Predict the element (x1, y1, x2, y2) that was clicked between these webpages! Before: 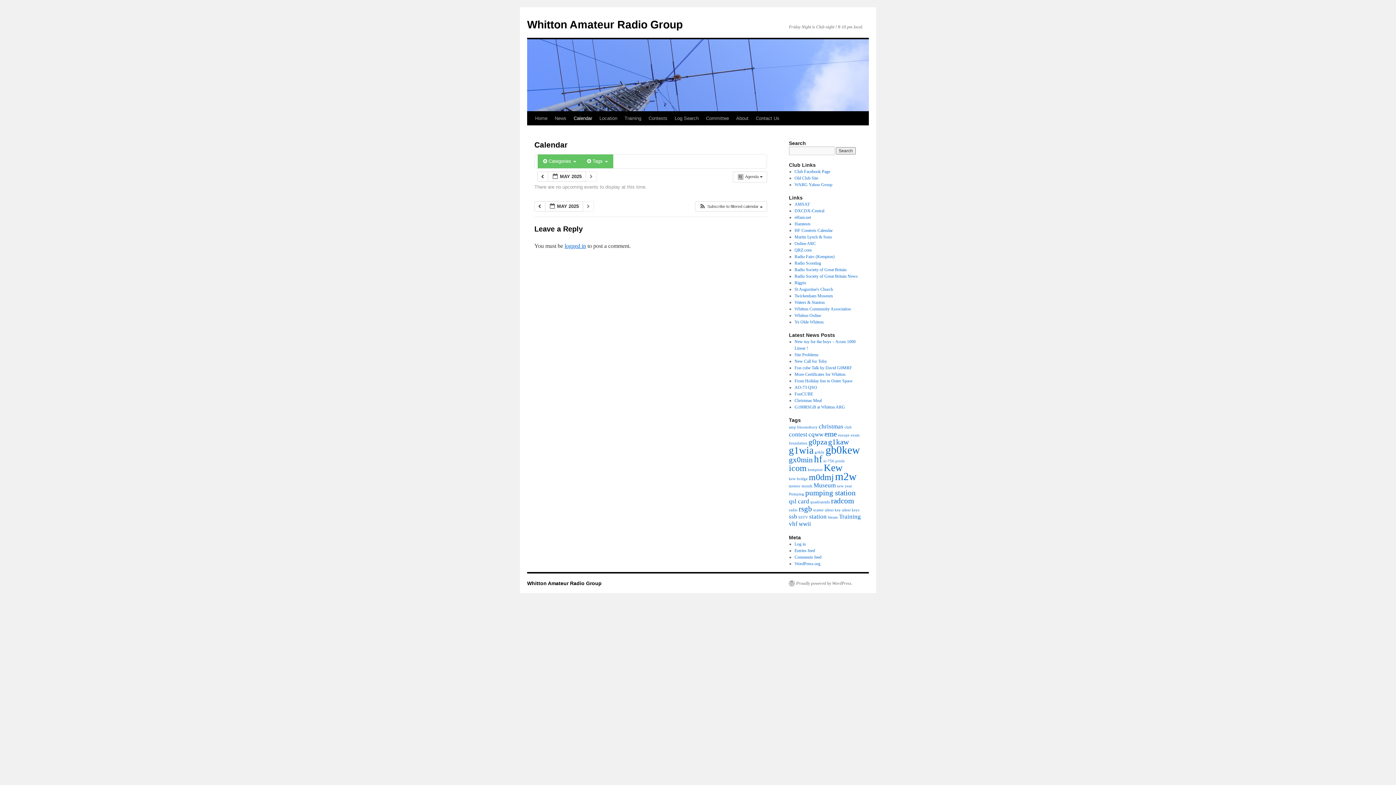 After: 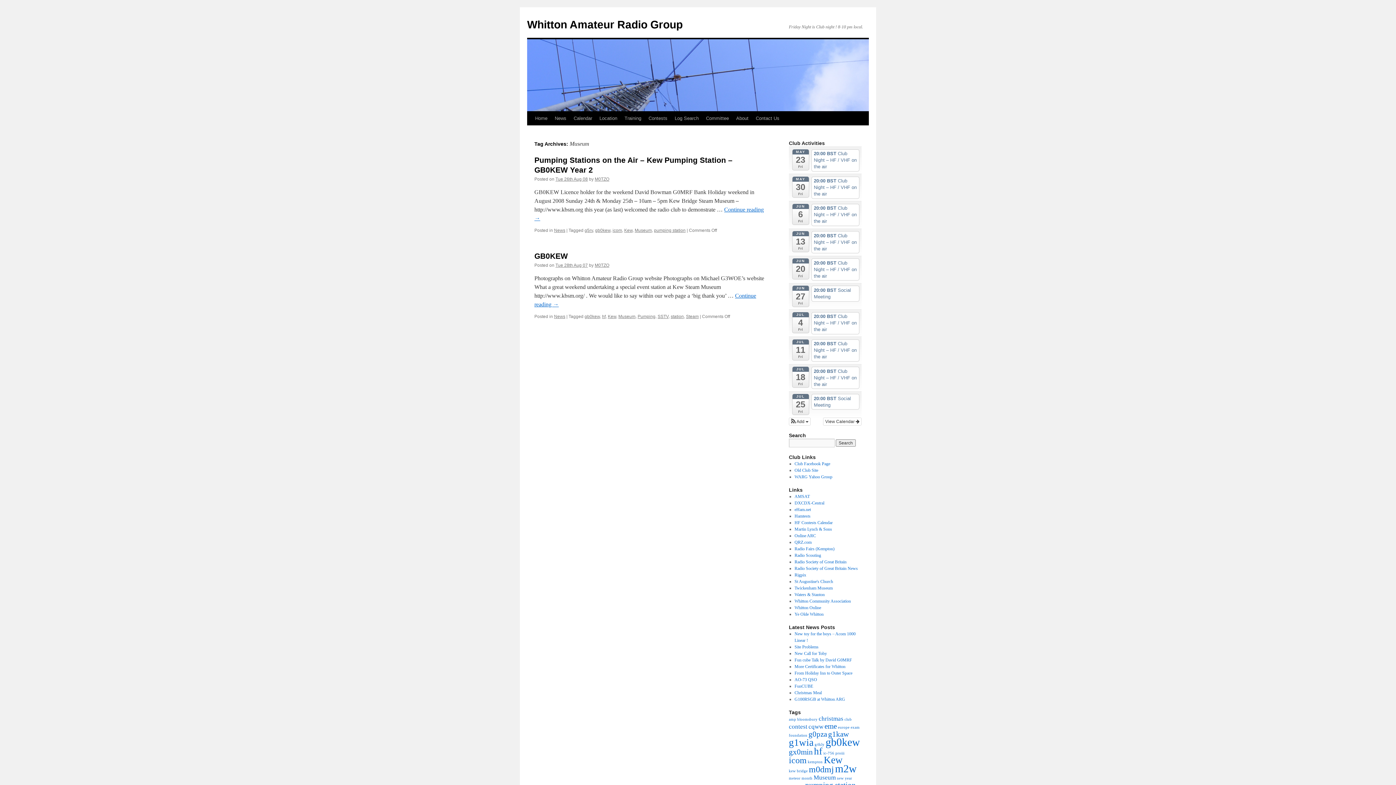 Action: bbox: (813, 482, 836, 489) label: Museum (2 items)